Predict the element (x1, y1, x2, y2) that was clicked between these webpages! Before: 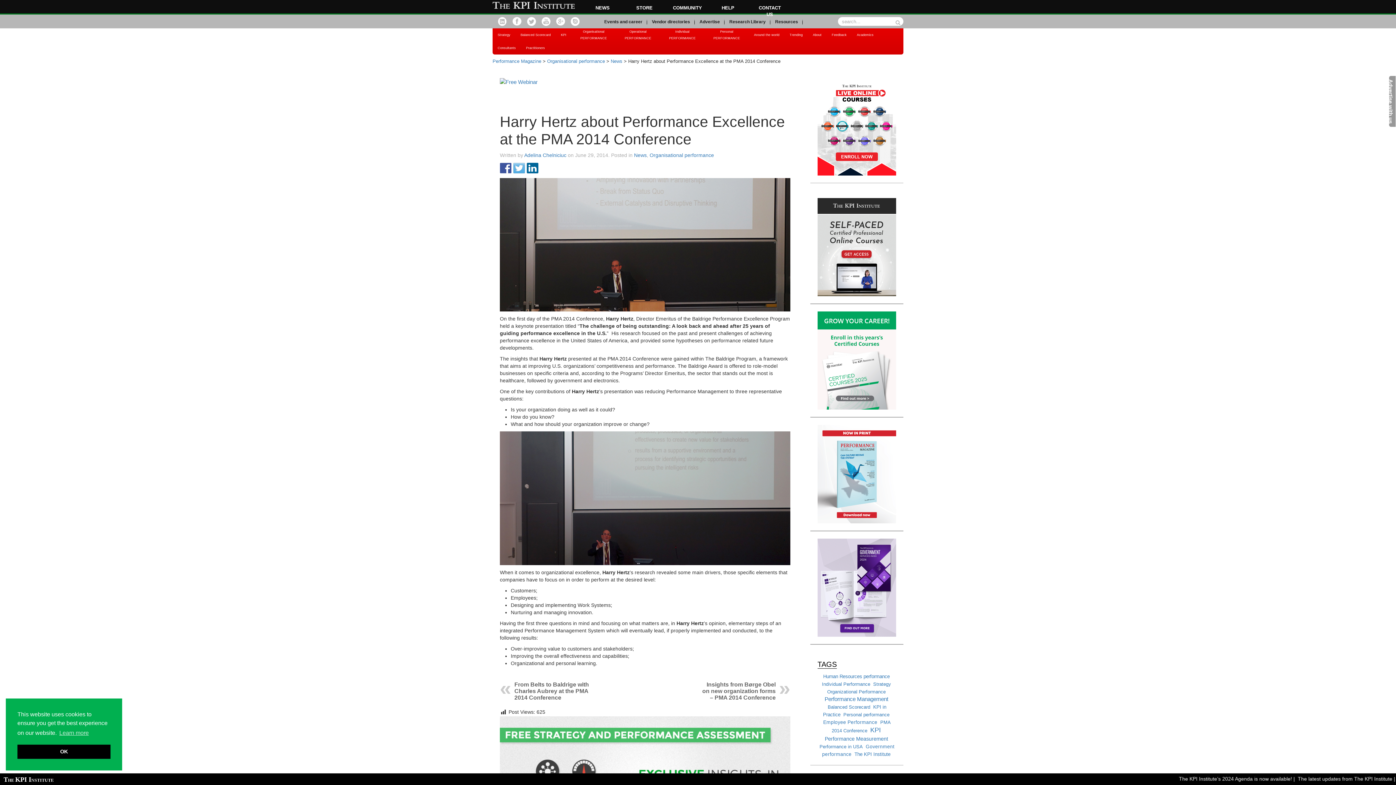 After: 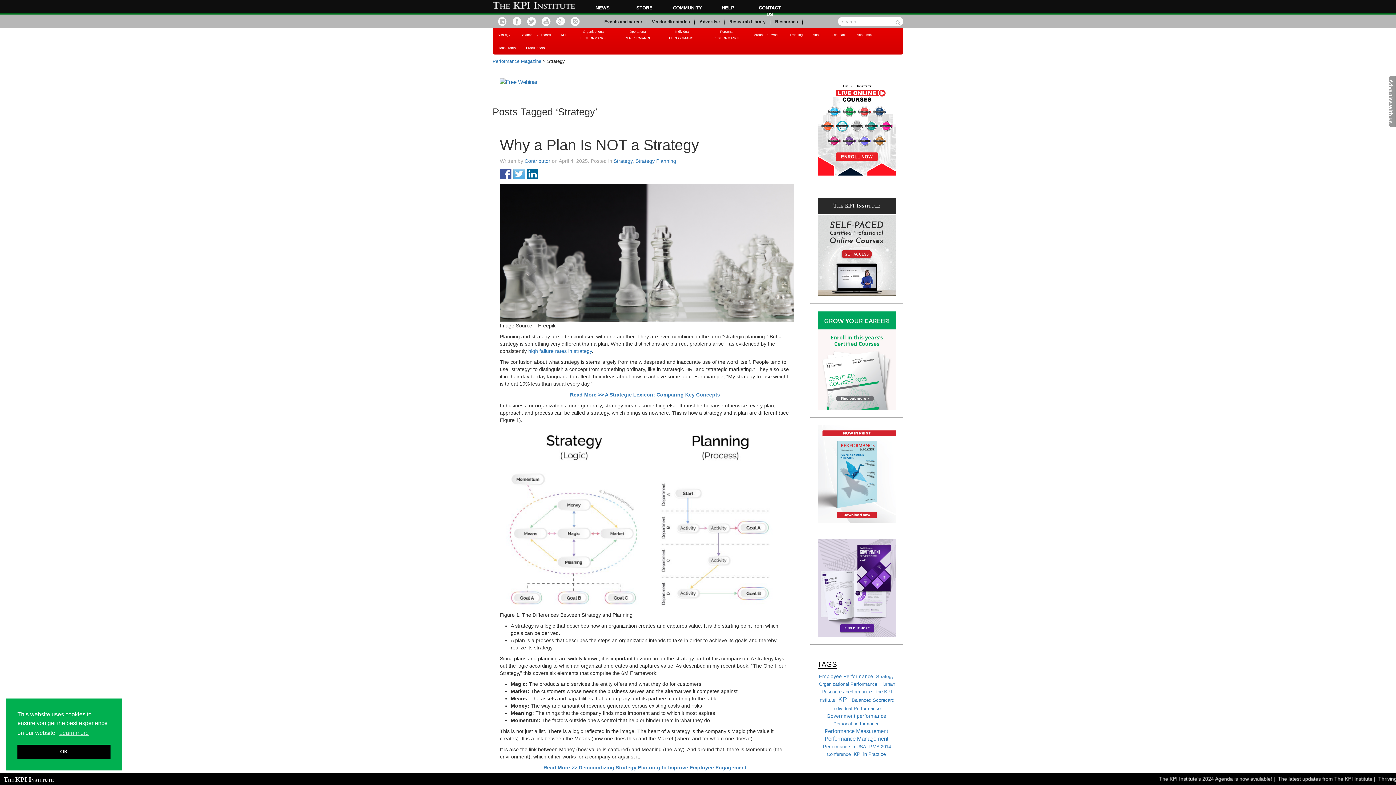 Action: label: Strategy bbox: (873, 681, 891, 687)